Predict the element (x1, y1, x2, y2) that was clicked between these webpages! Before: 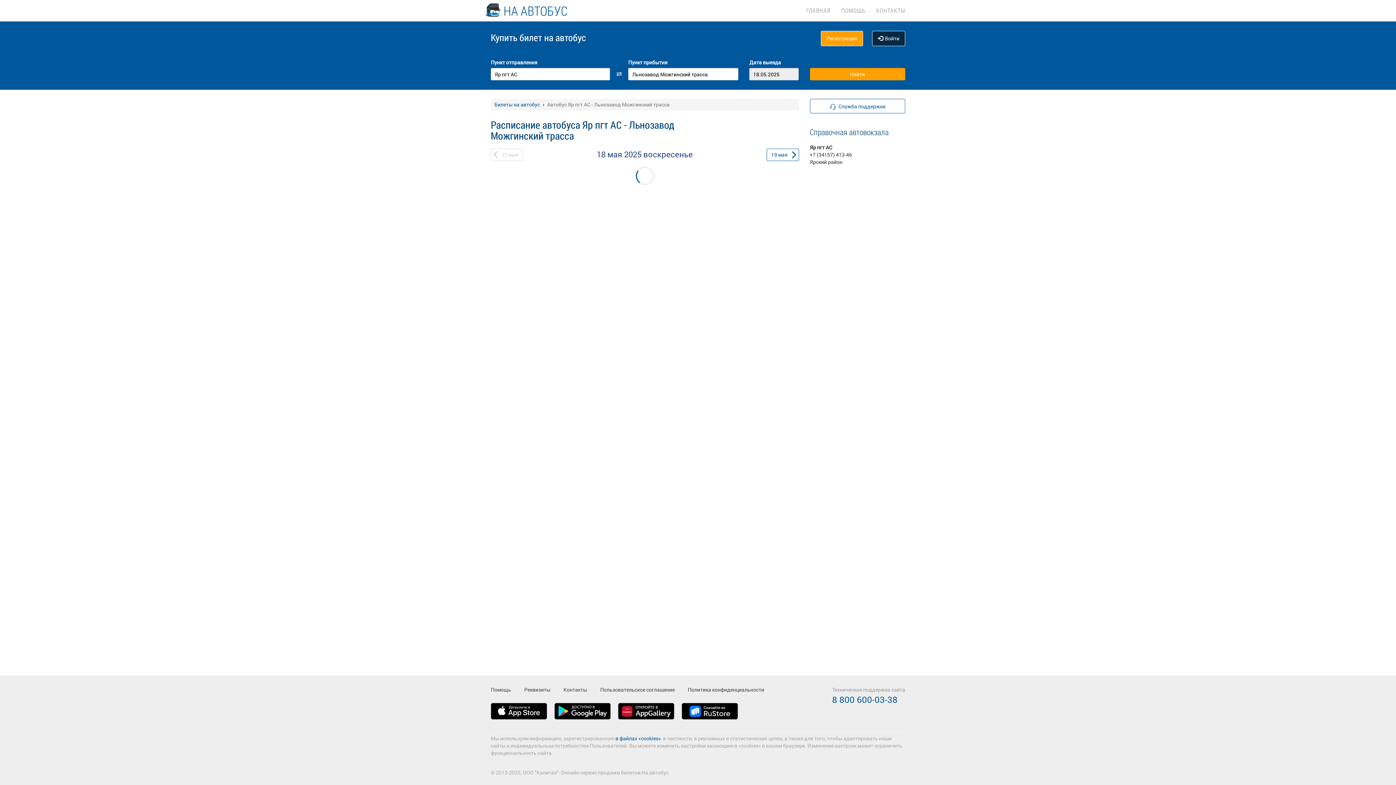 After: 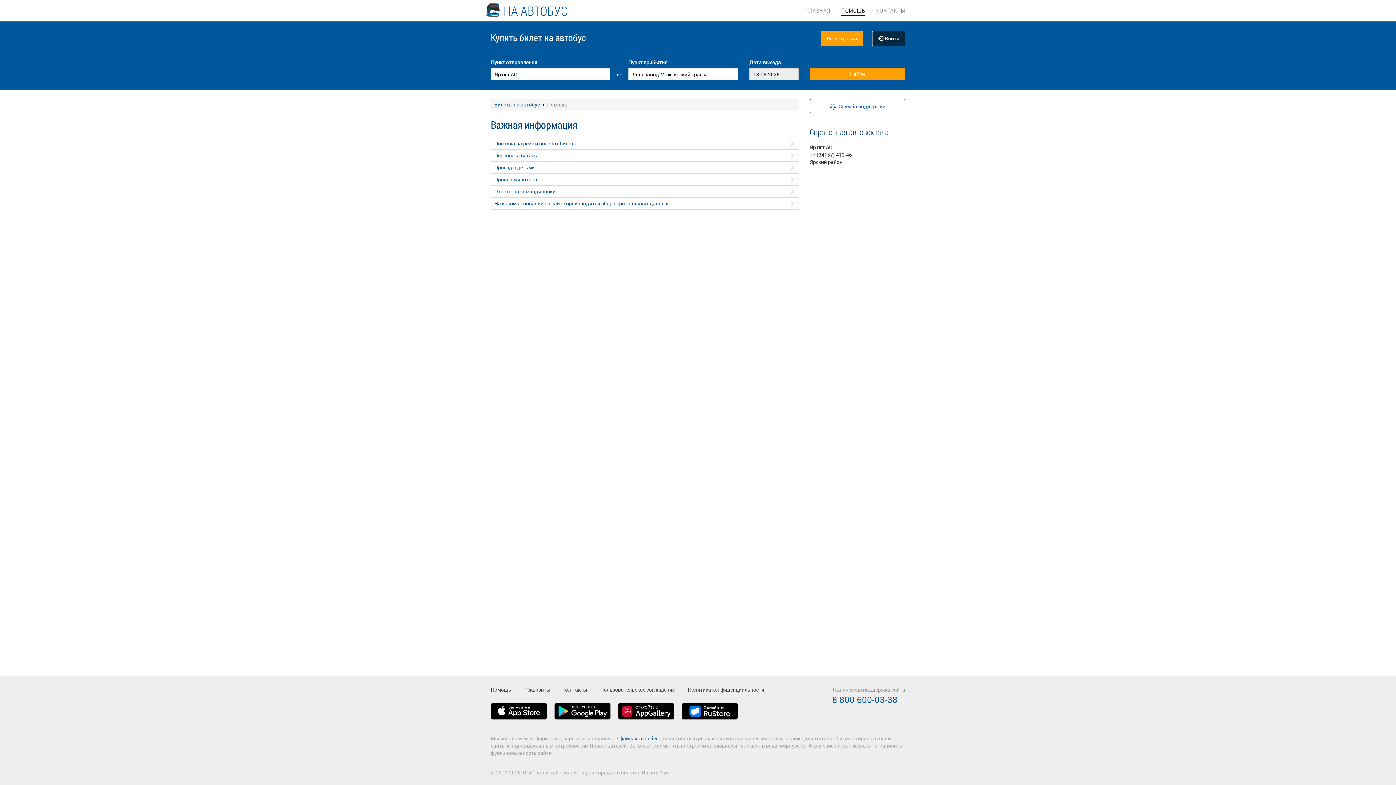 Action: label: Помощь bbox: (490, 686, 511, 693)